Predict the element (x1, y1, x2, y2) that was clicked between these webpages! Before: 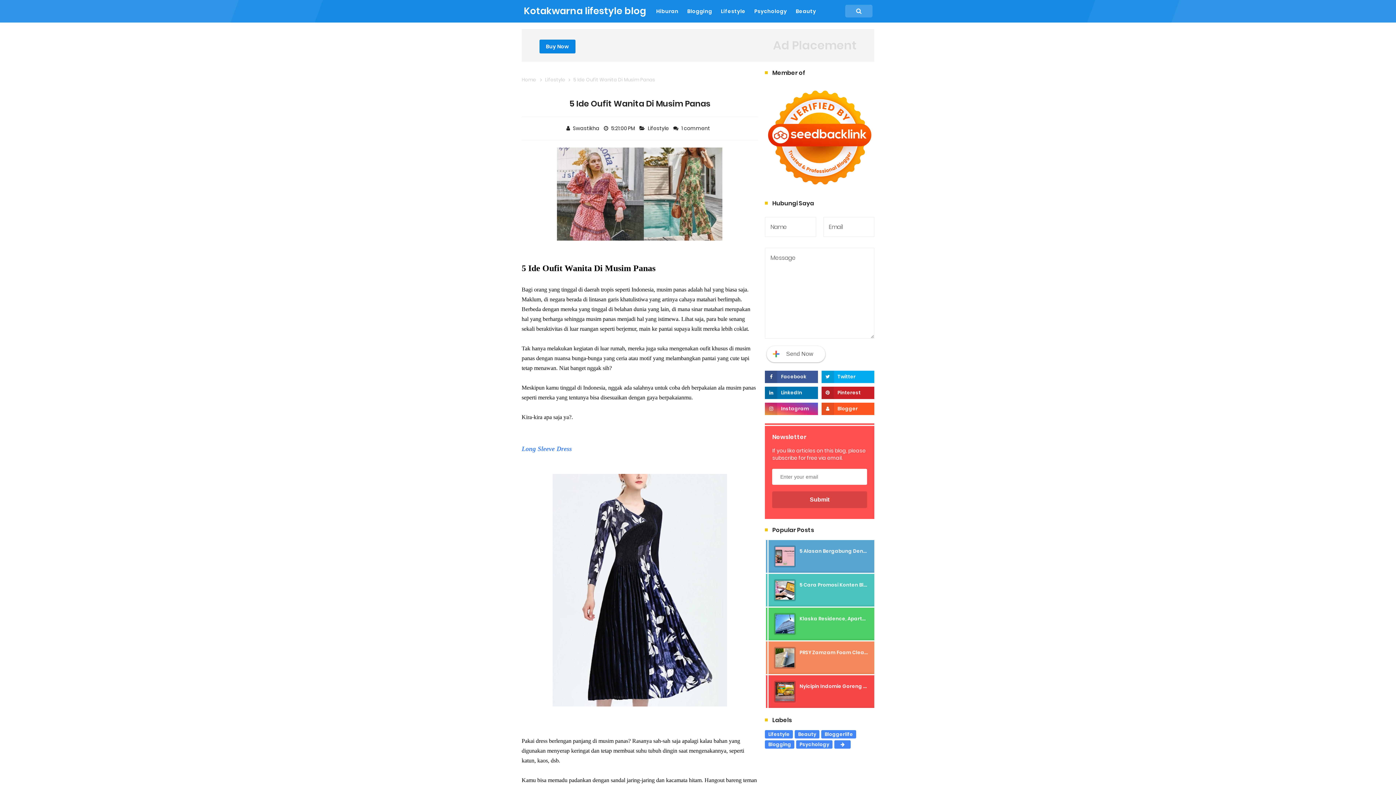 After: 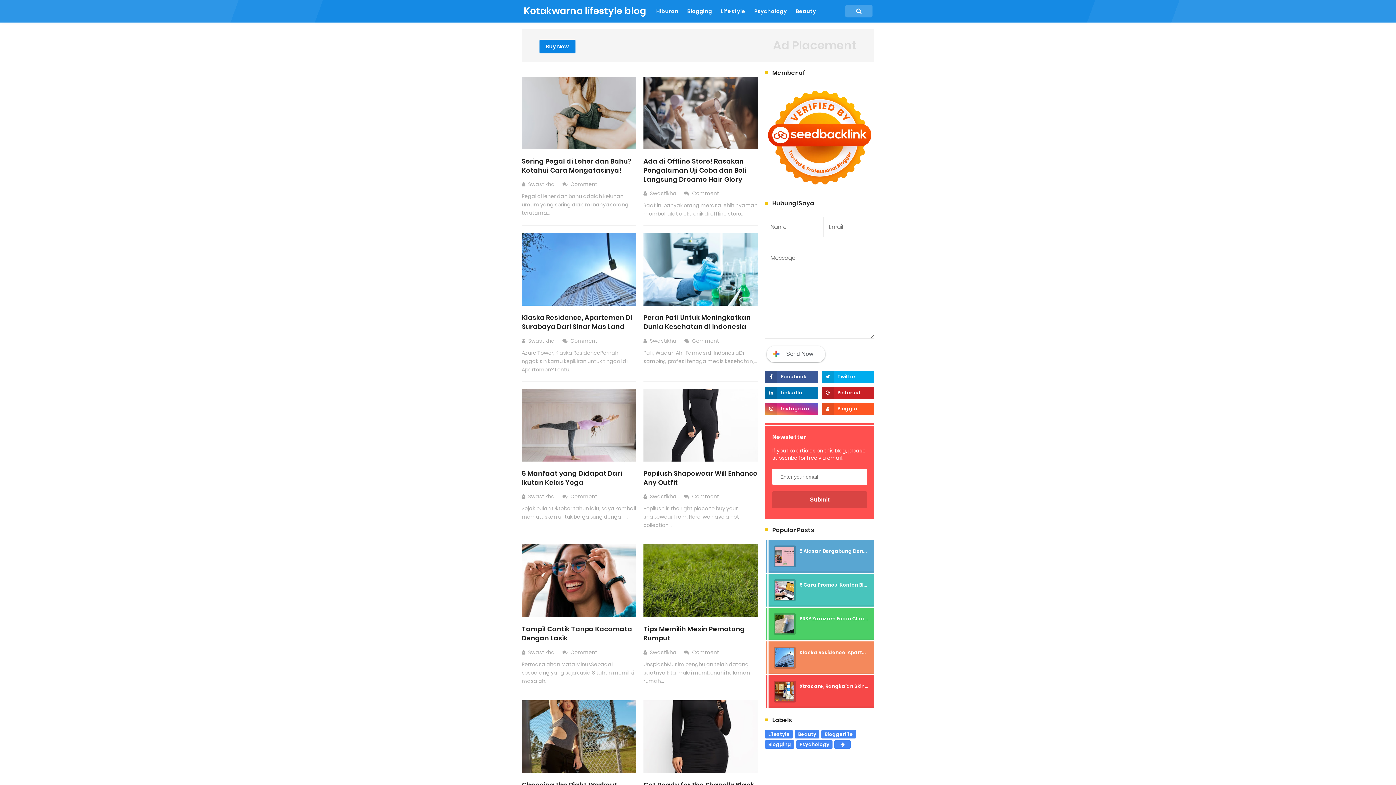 Action: bbox: (545, 76, 566, 83) label: Lifestyle 